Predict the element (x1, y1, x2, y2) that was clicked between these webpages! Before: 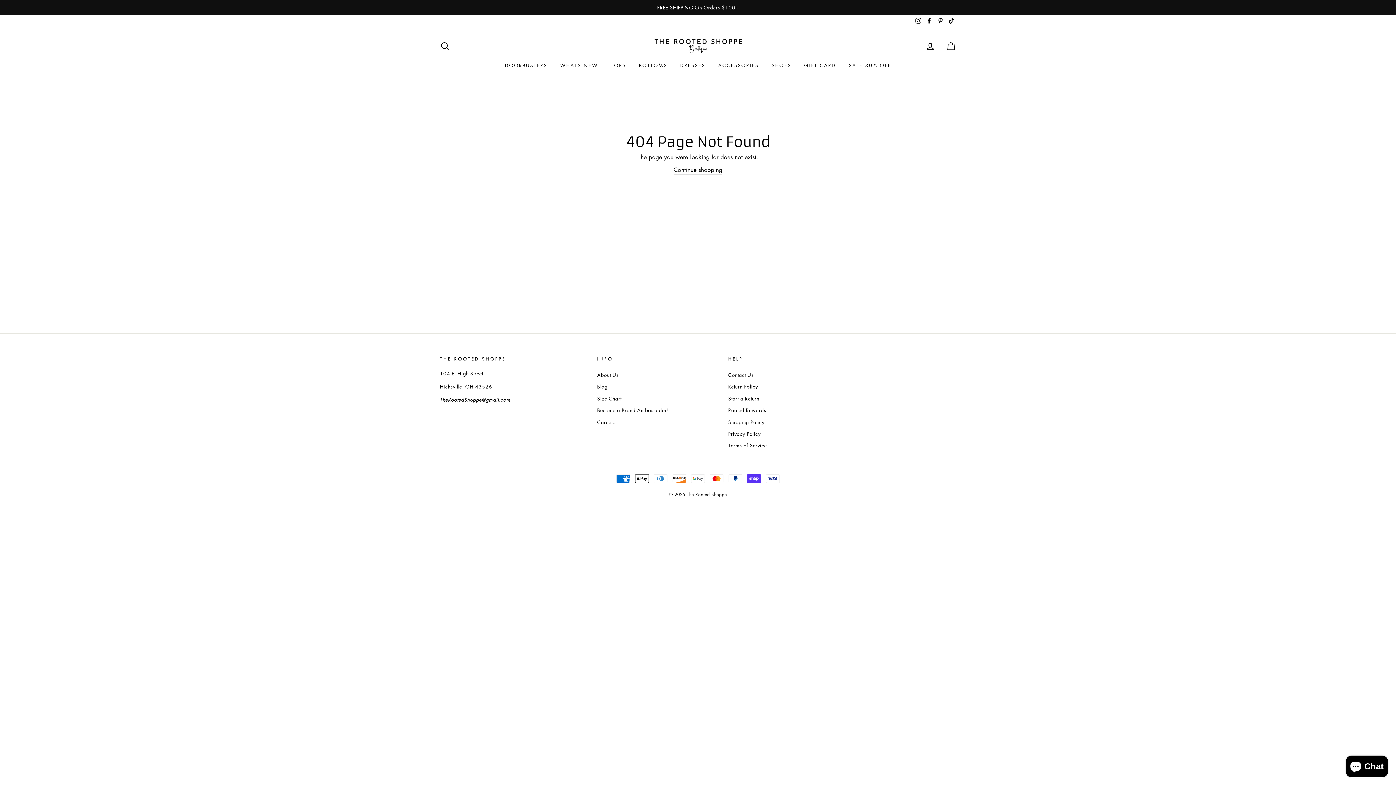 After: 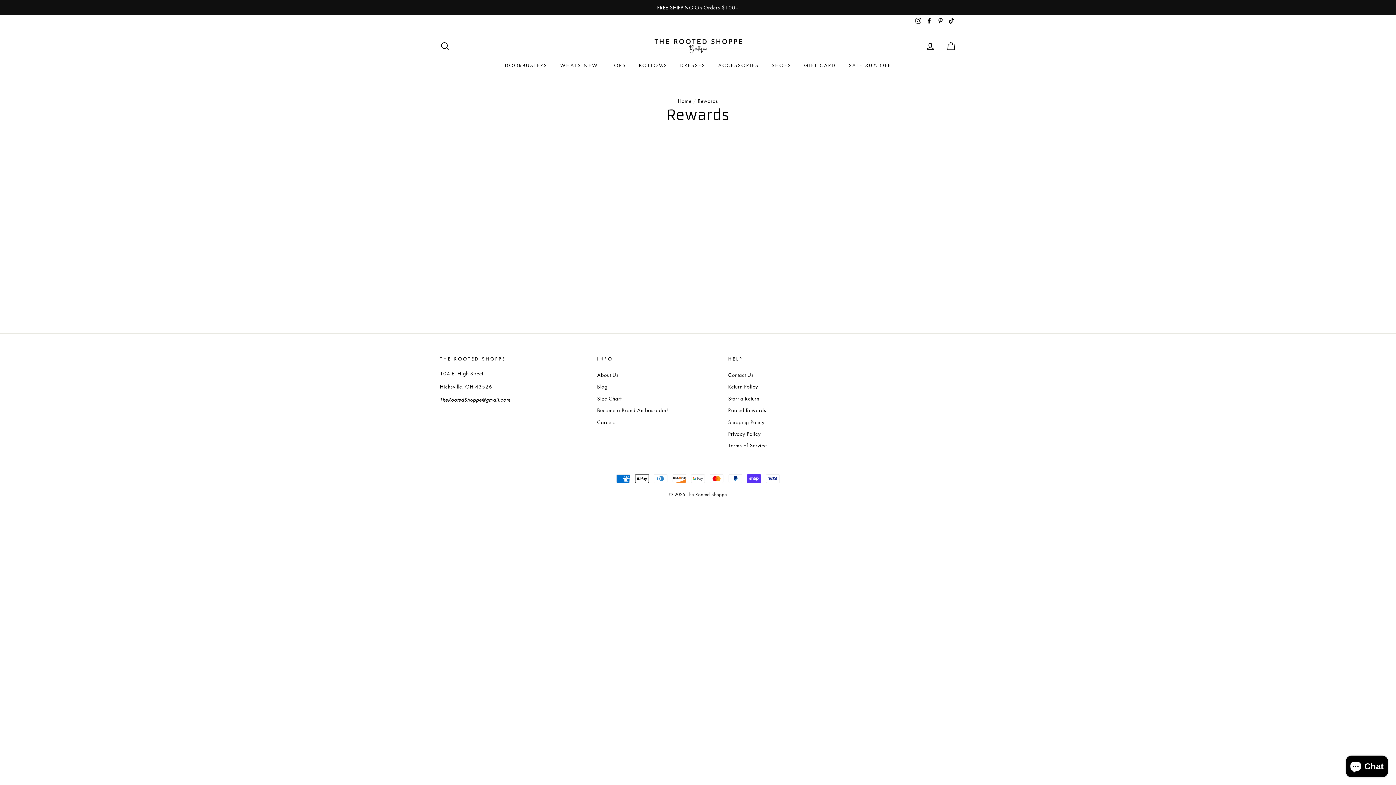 Action: bbox: (728, 405, 766, 415) label: Rooted Rewards